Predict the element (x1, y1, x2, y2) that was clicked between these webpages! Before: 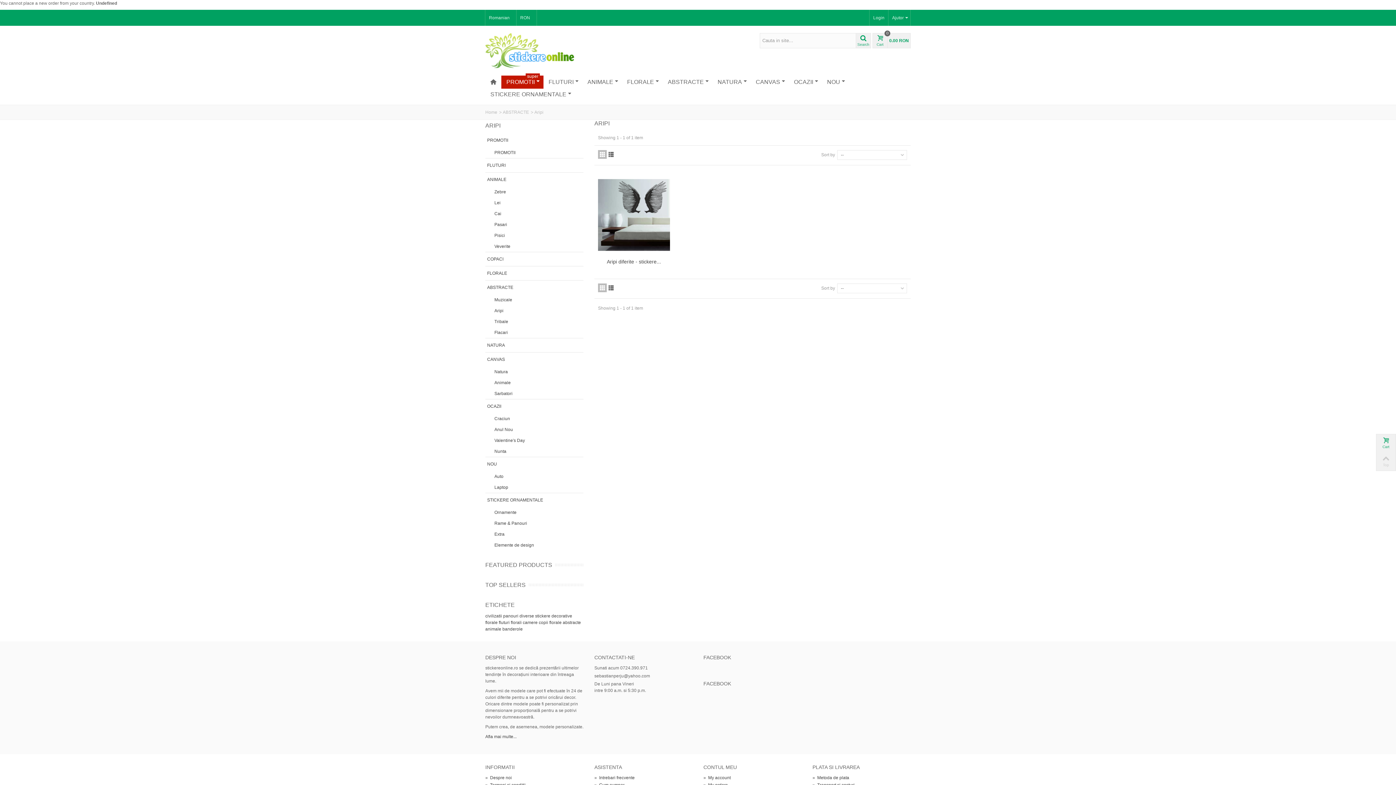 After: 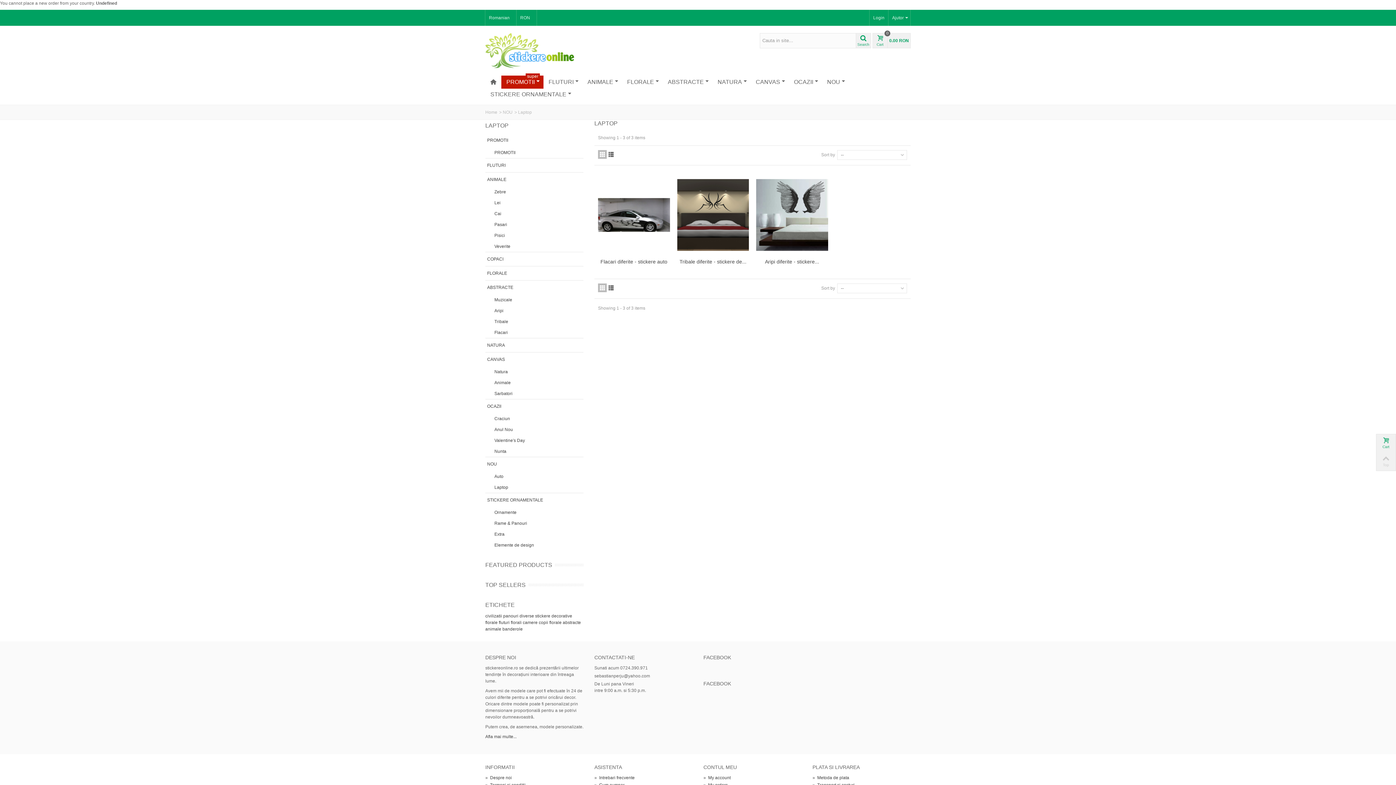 Action: bbox: (492, 482, 583, 493) label: Laptop